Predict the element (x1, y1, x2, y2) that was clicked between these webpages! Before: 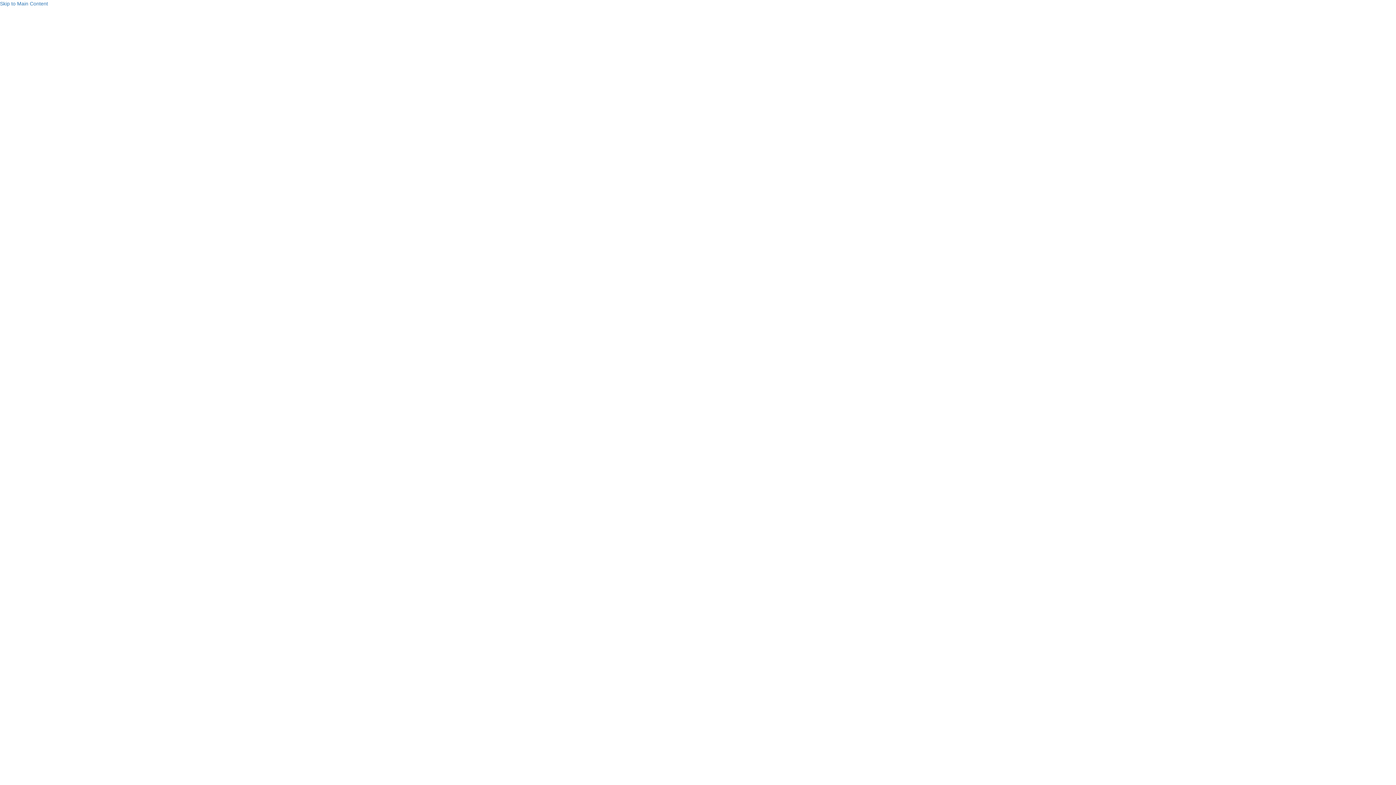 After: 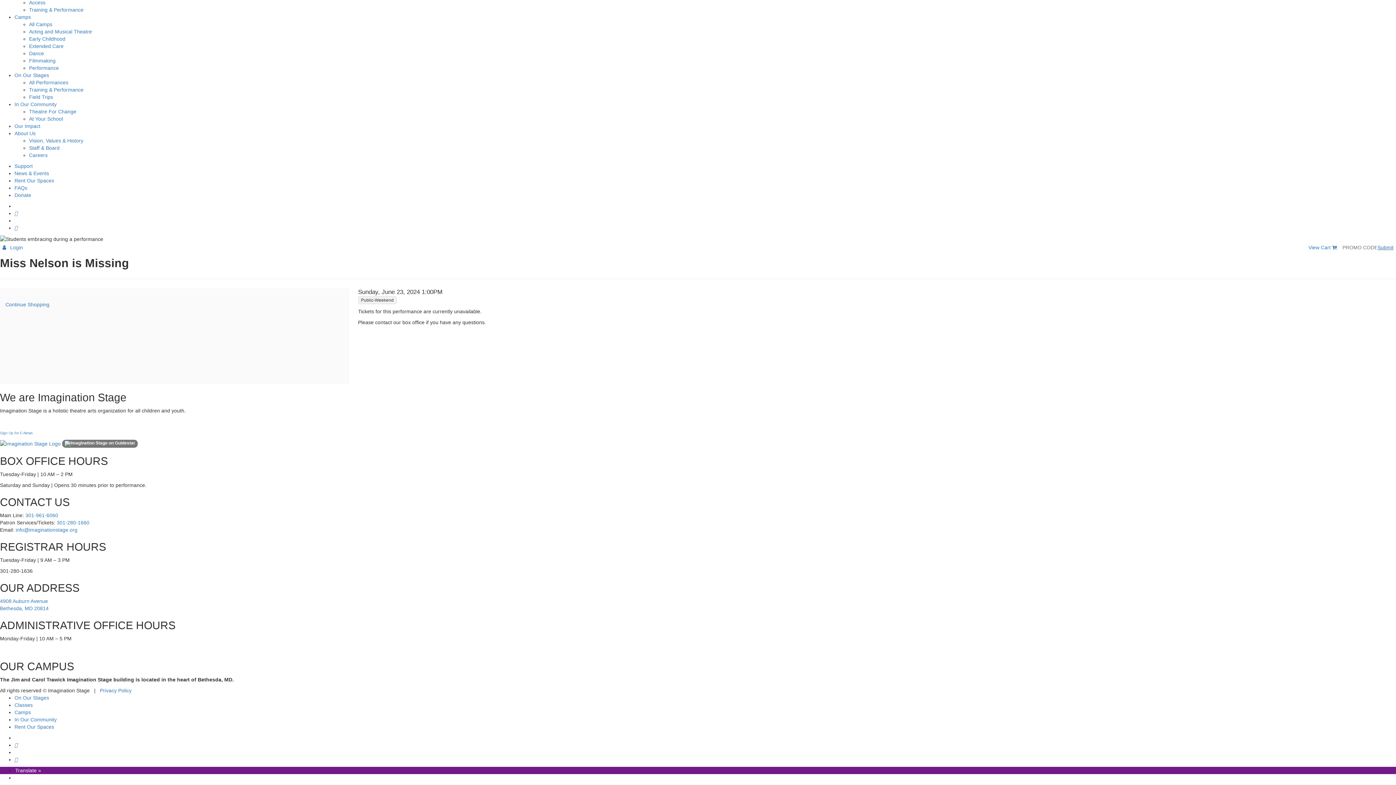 Action: bbox: (0, 0, 48, 6) label: Skip to Main Content